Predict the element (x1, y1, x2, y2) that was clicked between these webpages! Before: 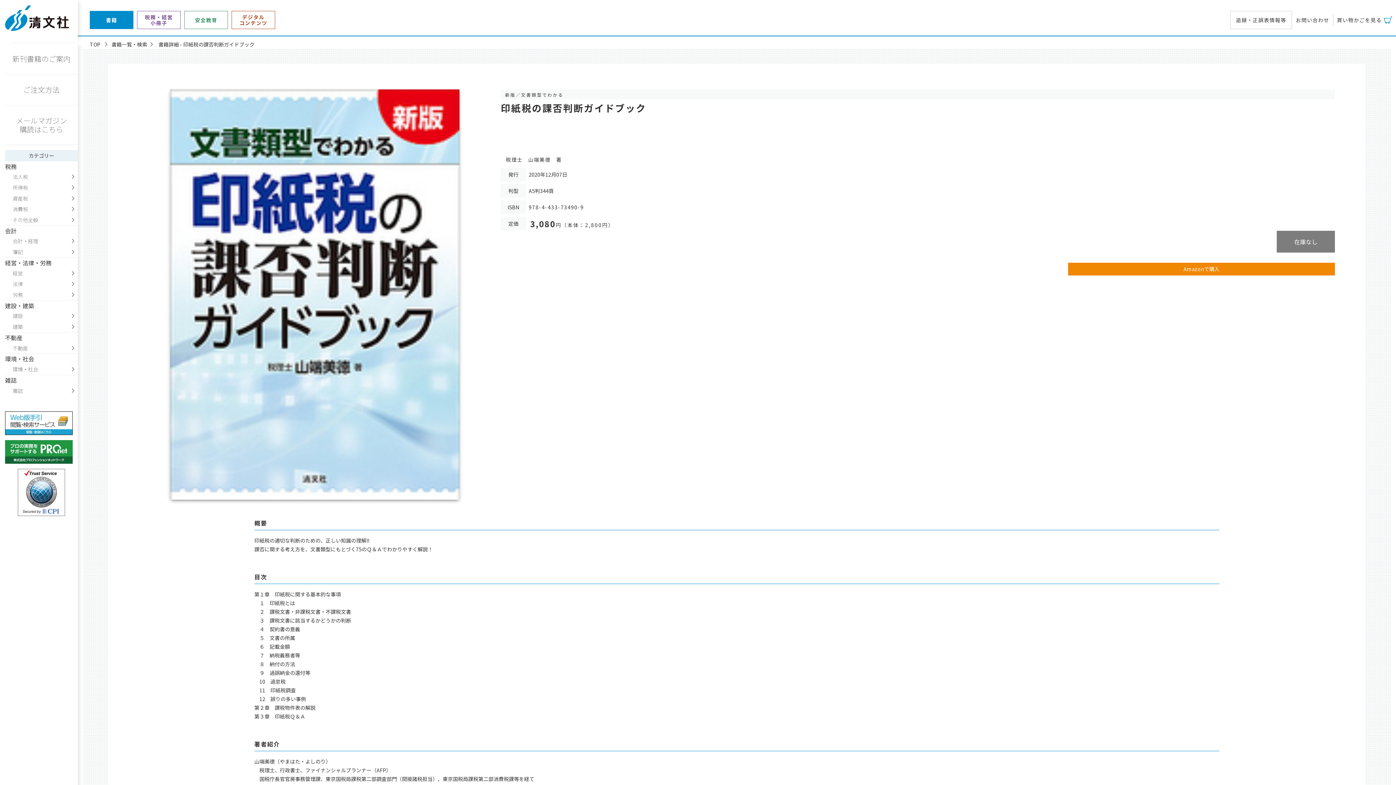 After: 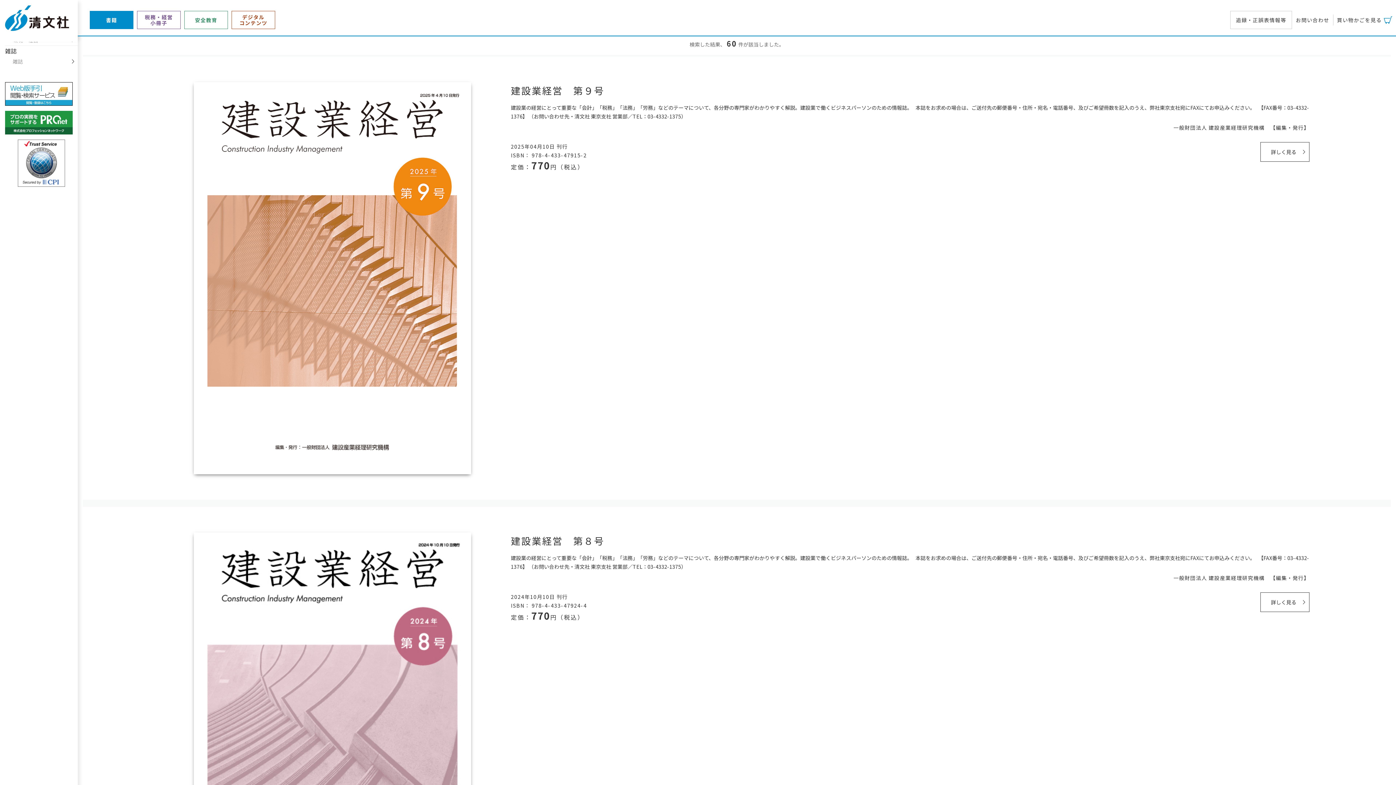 Action: label: 建設 bbox: (5, 310, 77, 321)